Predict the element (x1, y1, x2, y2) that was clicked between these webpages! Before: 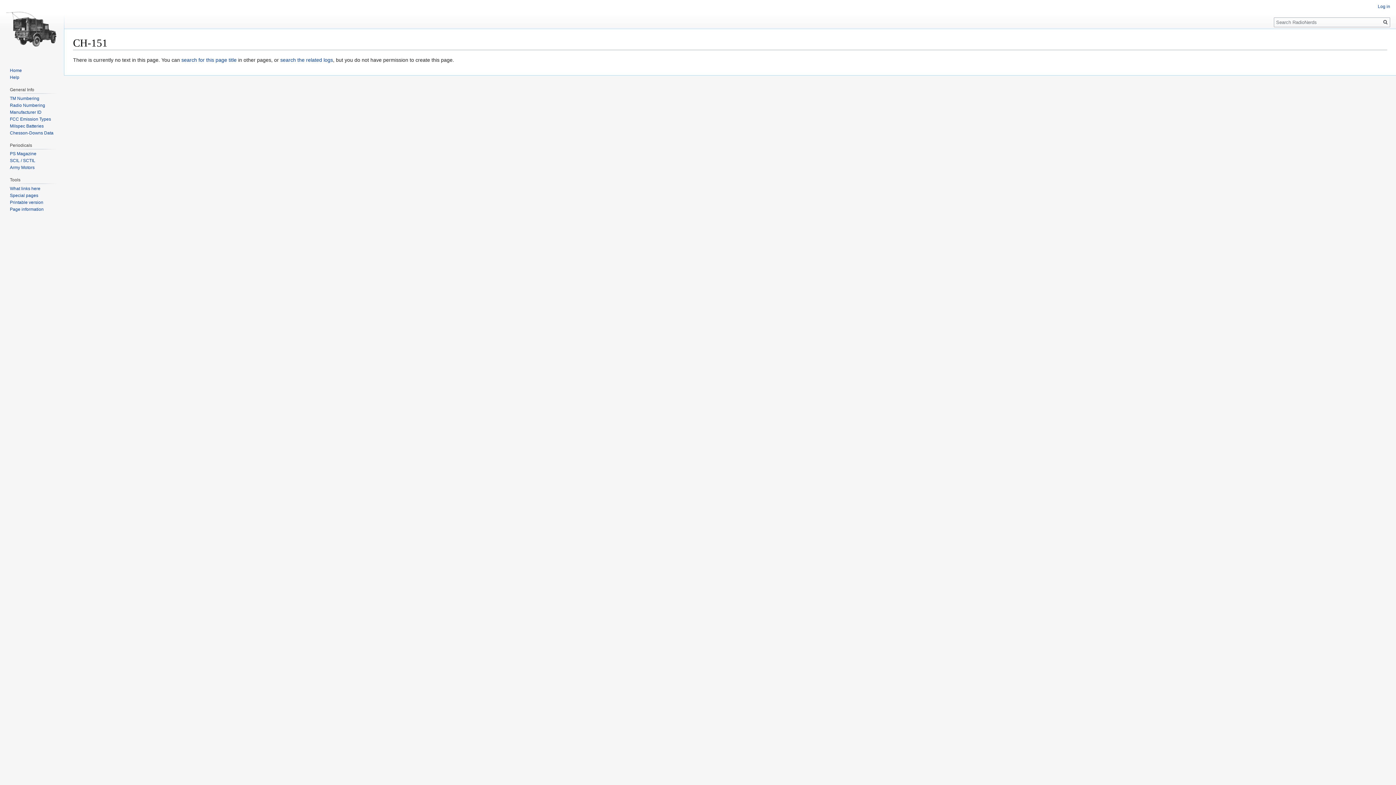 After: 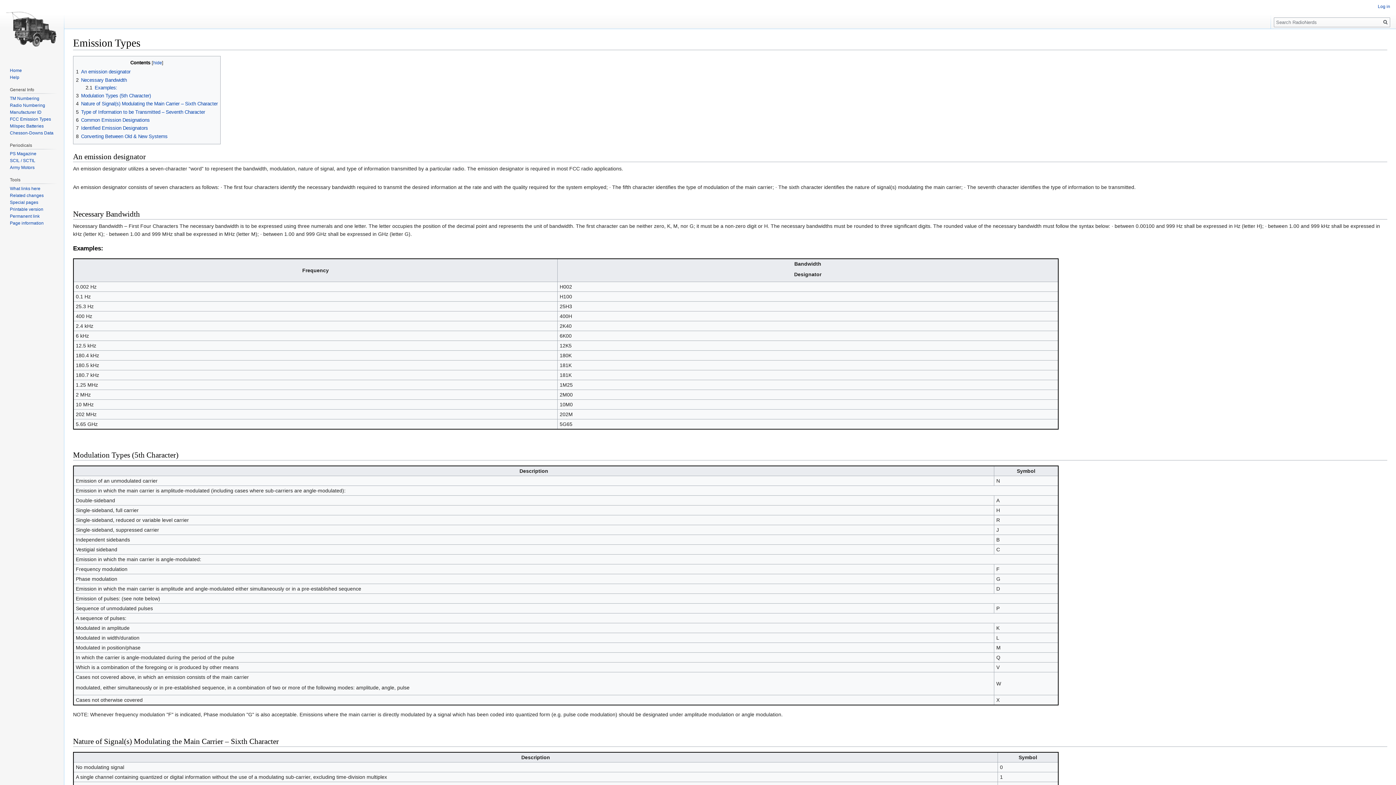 Action: bbox: (9, 116, 50, 121) label: FCC Emission Types